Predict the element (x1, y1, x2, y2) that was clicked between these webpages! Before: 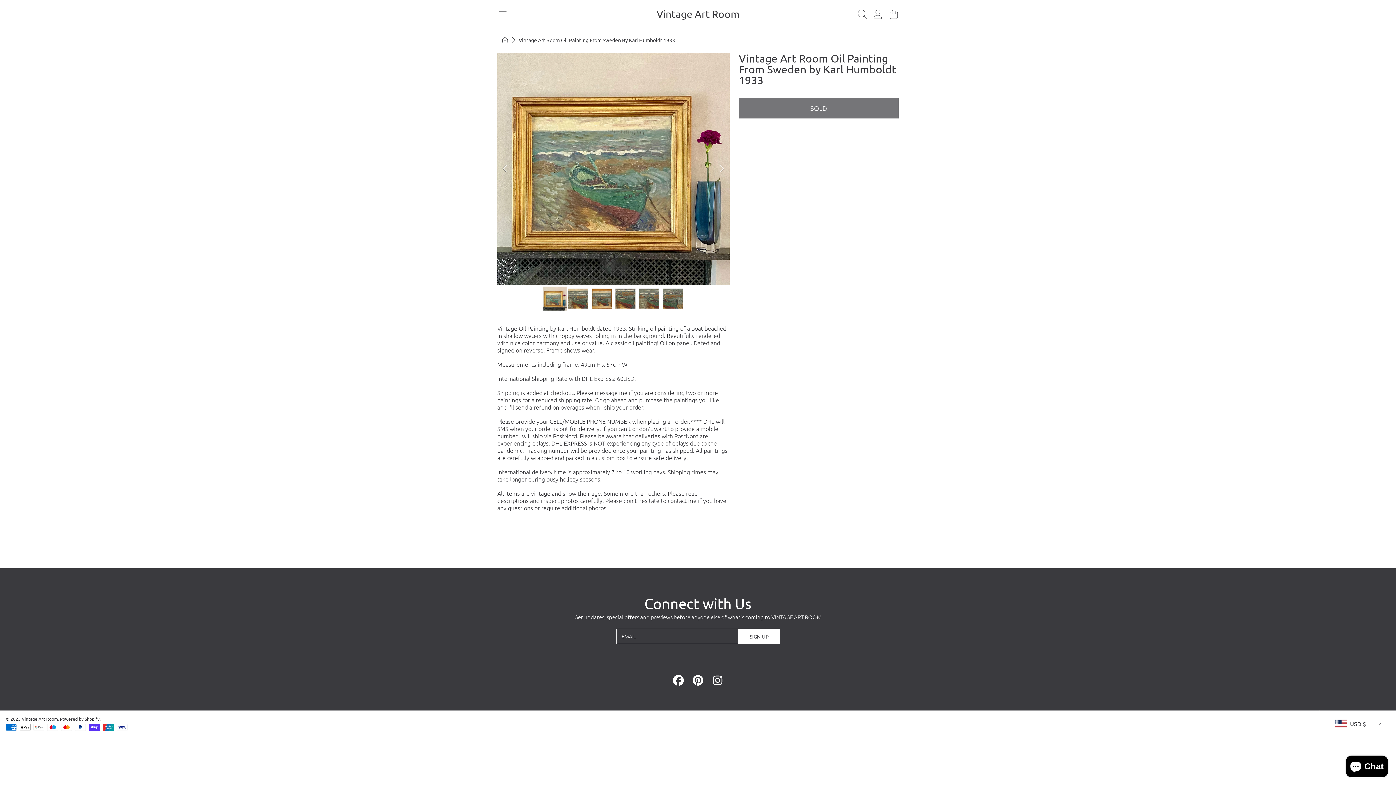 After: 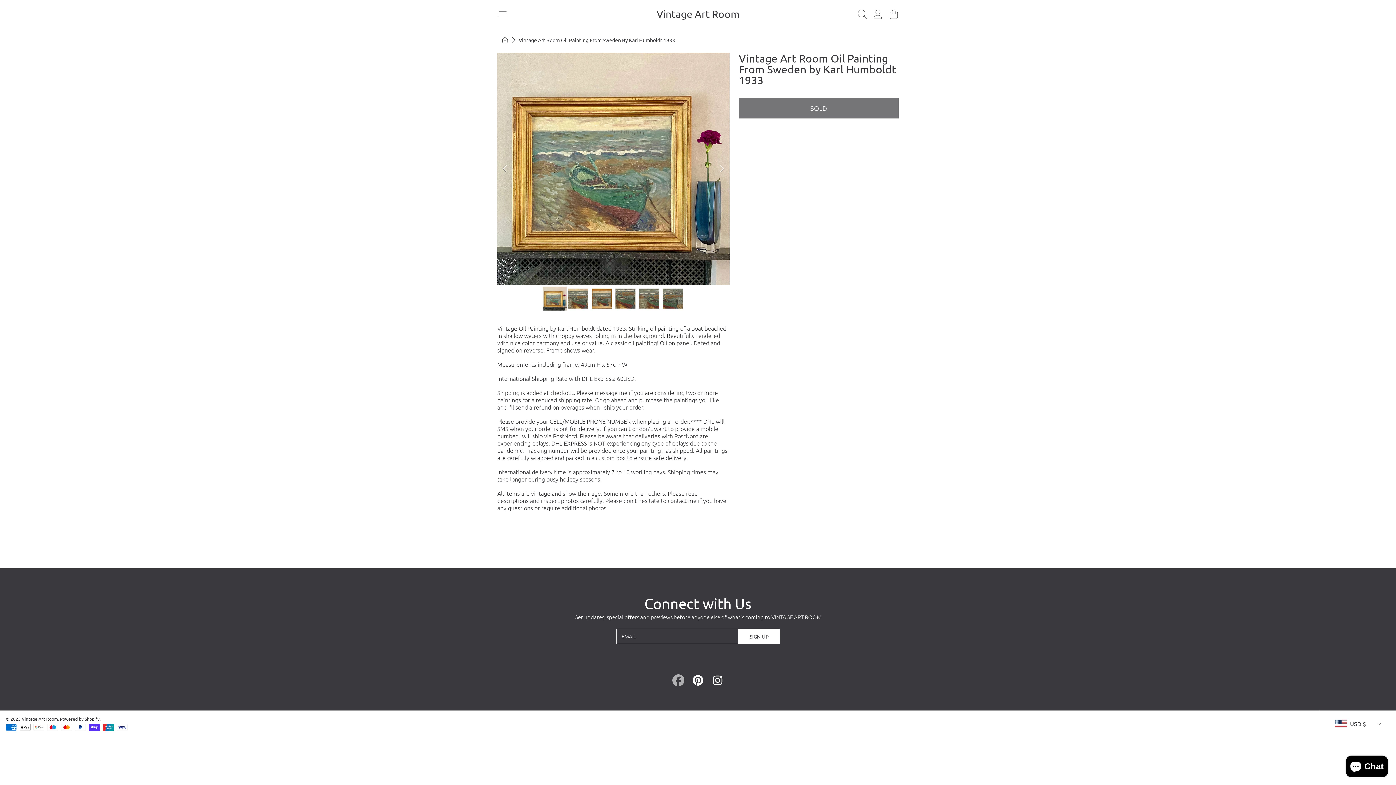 Action: label: FACEBOOK bbox: (673, 675, 684, 686)